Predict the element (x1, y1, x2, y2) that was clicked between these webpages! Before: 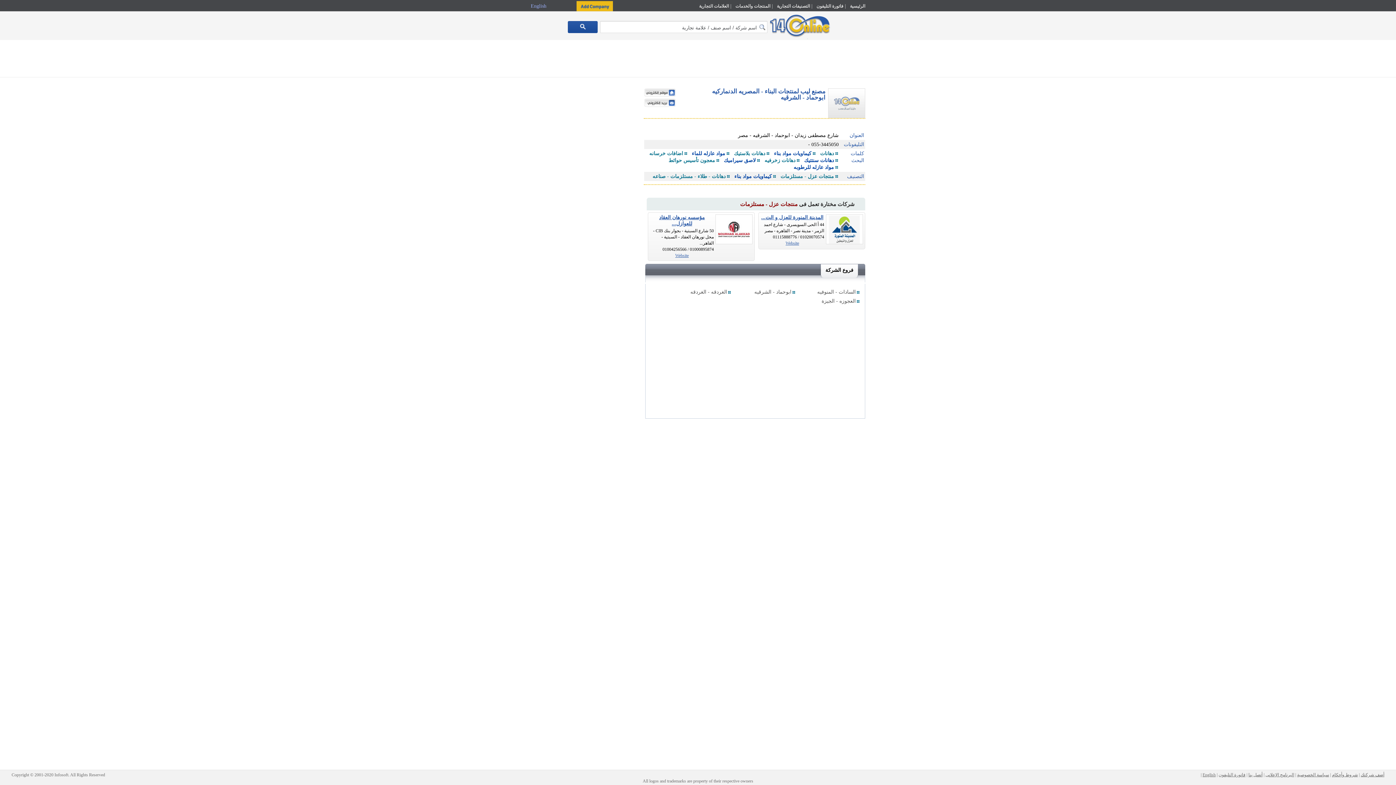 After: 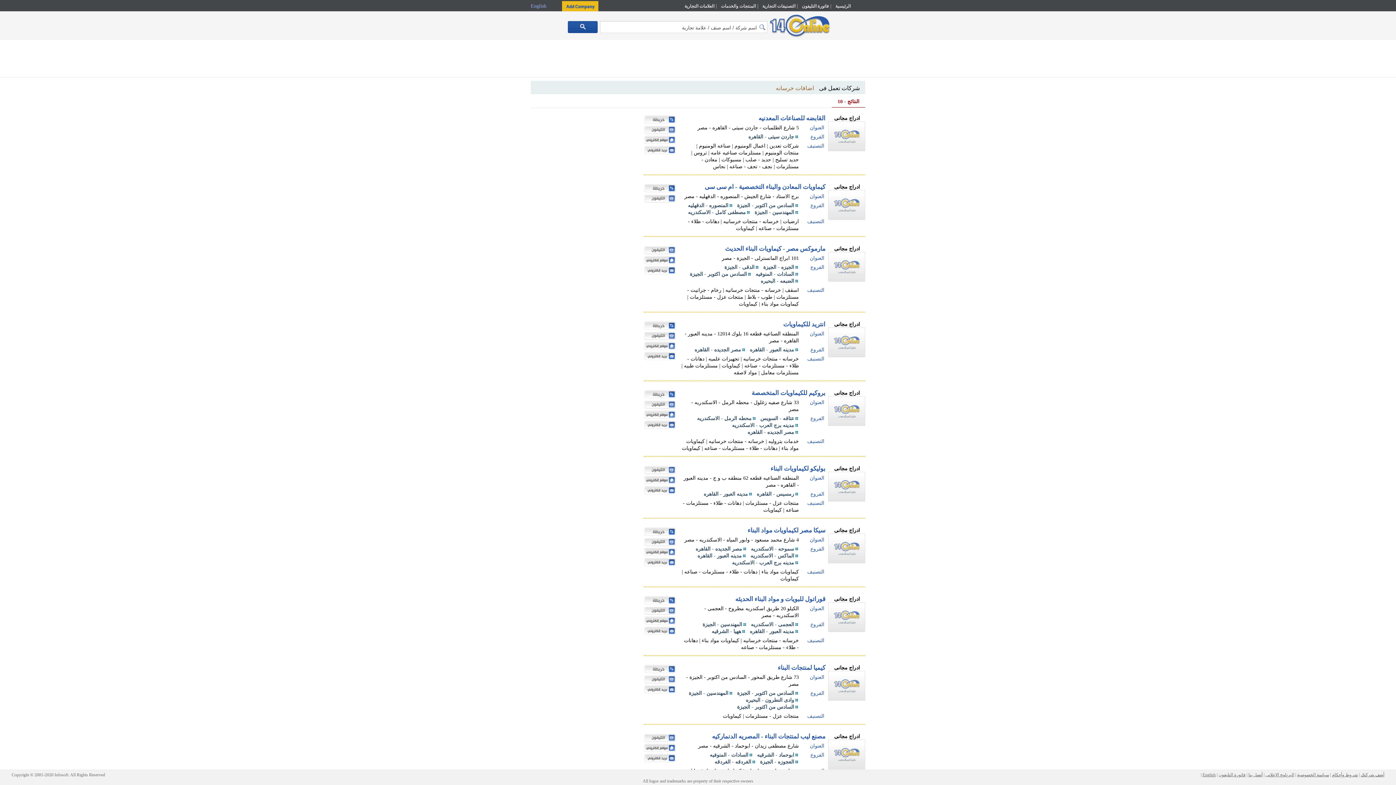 Action: label: اضافات خرسانه bbox: (649, 150, 688, 157)